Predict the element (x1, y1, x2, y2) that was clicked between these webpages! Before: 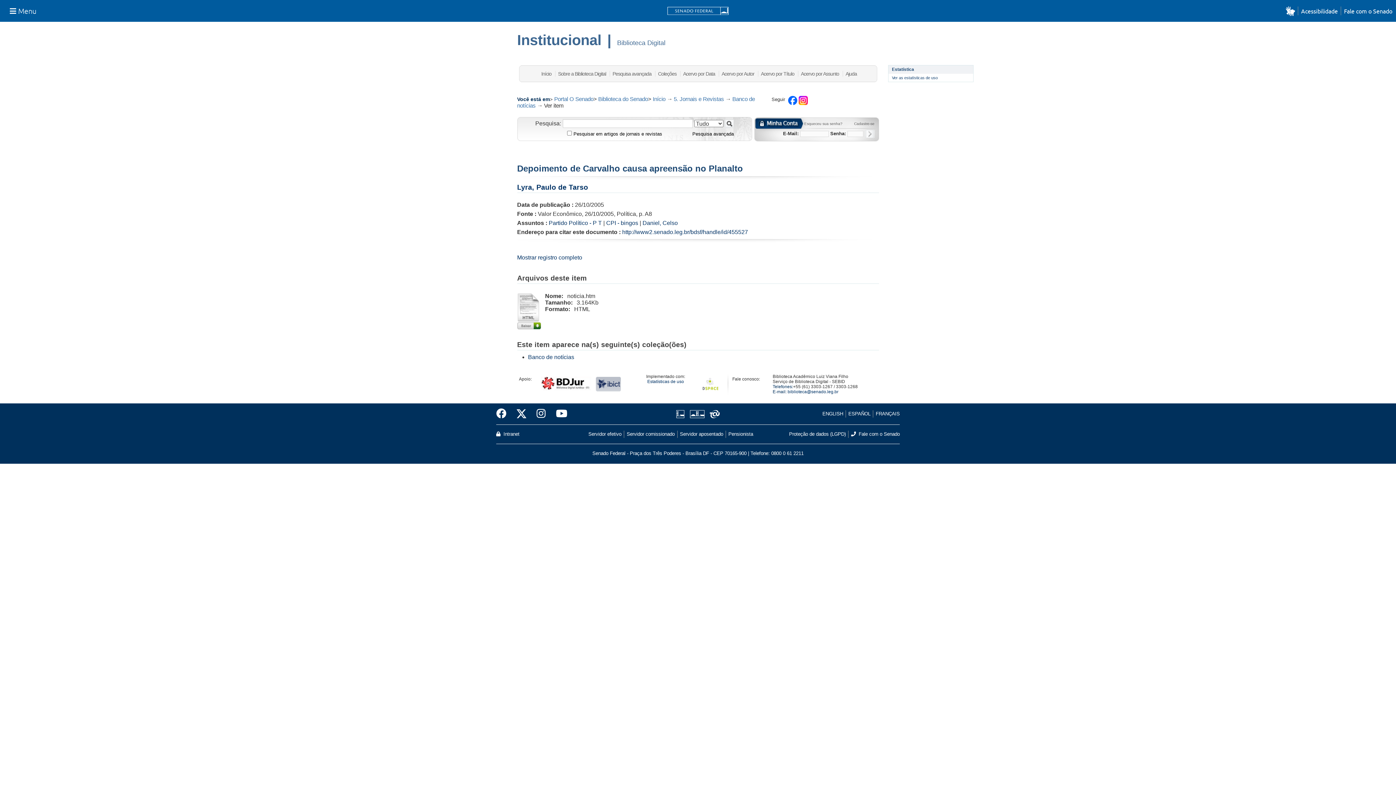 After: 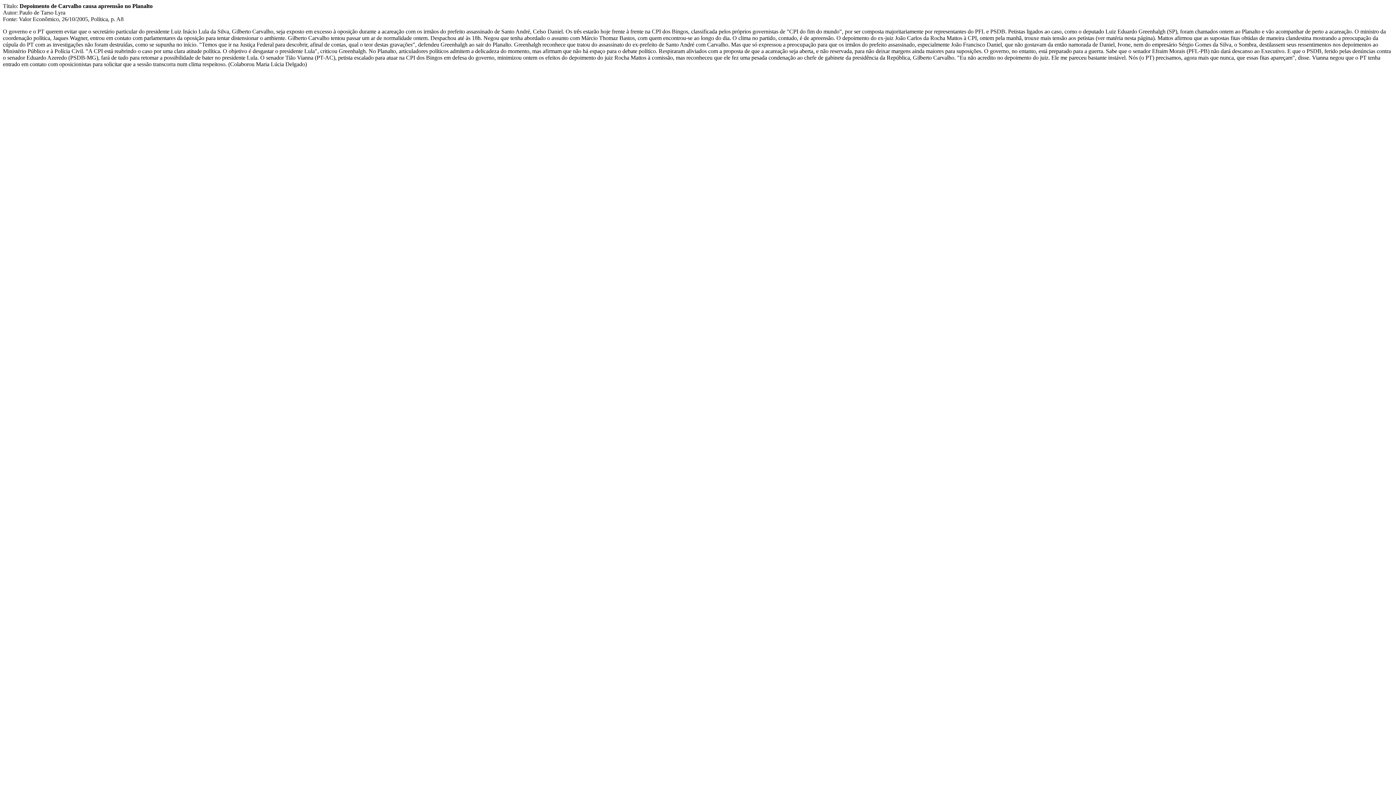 Action: bbox: (517, 323, 540, 329)